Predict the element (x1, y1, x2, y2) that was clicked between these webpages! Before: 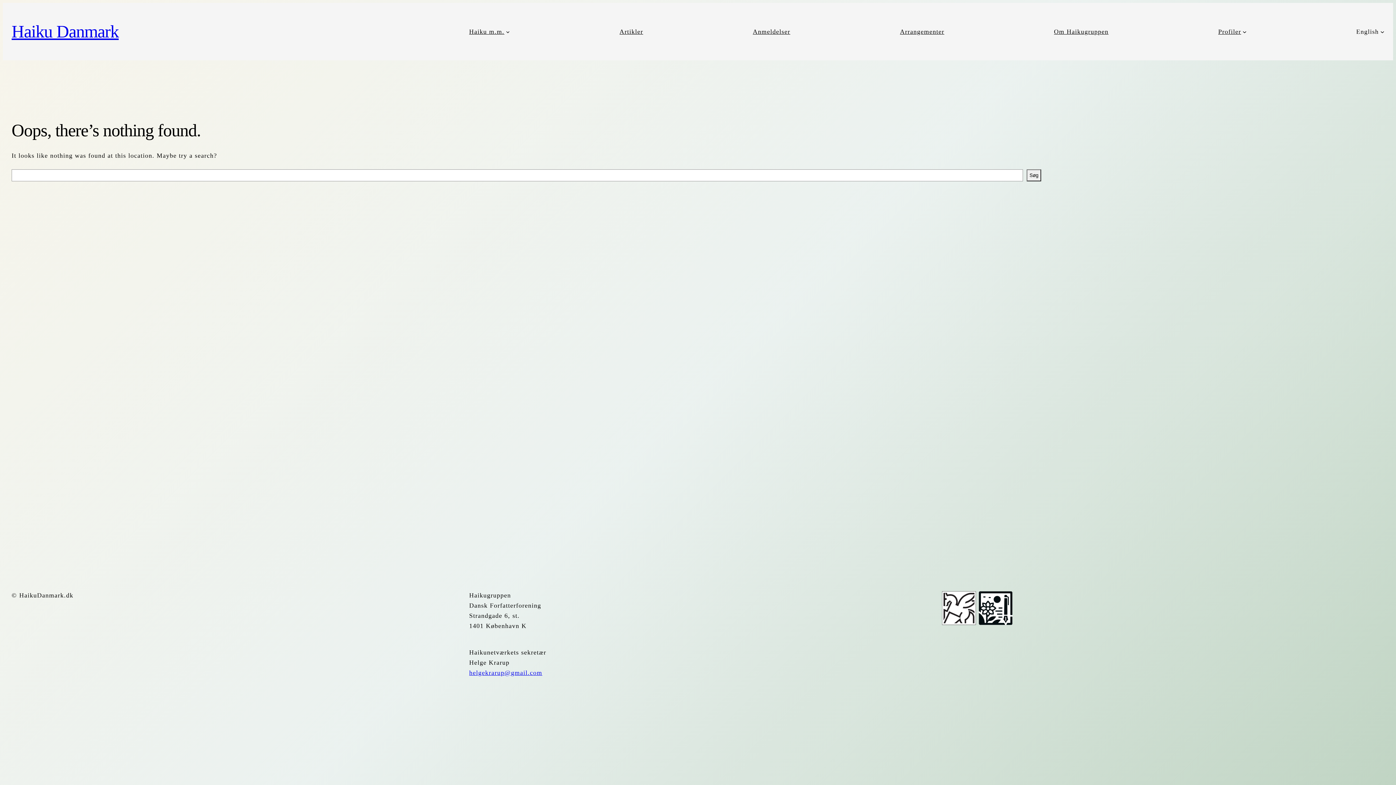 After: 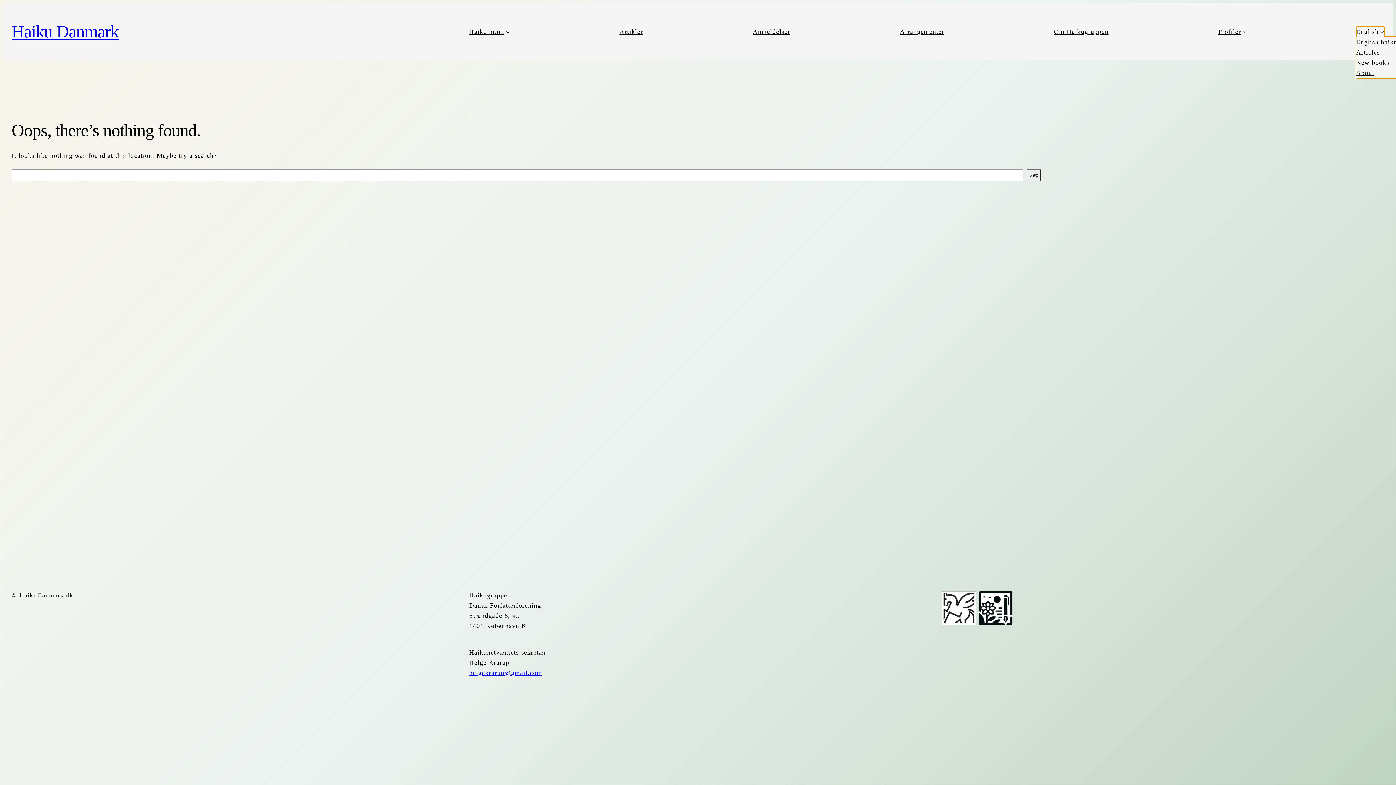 Action: label: English bbox: (1356, 26, 1379, 36)